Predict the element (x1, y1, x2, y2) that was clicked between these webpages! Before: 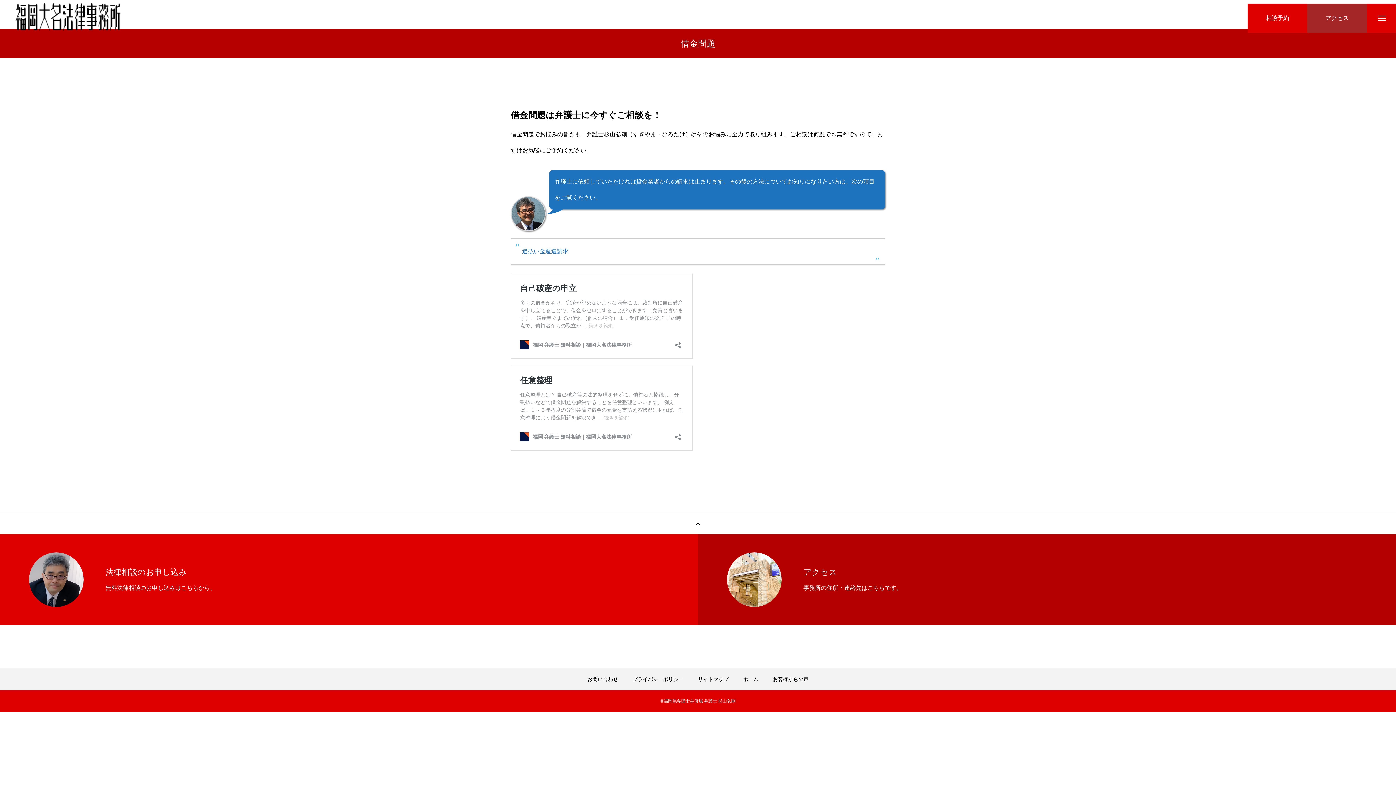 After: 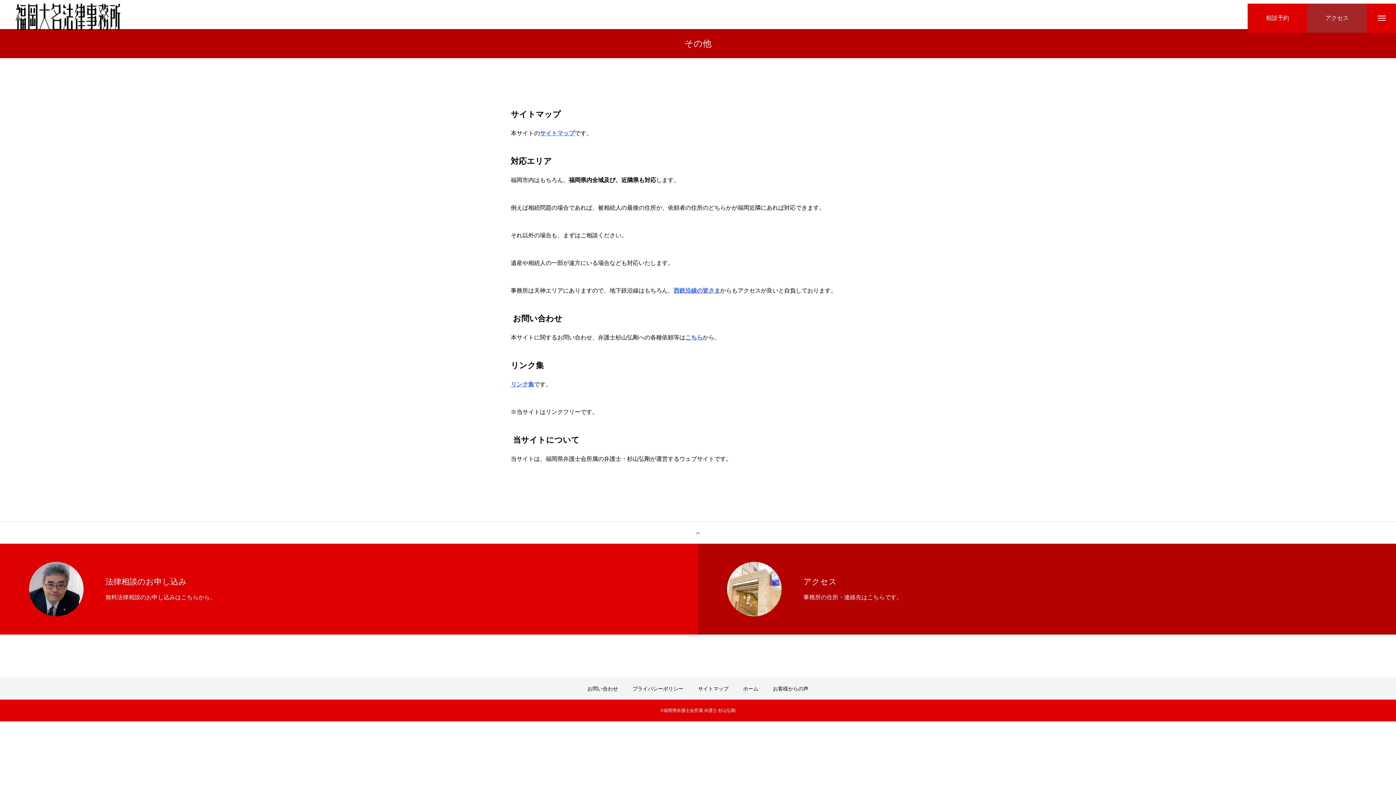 Action: bbox: (698, 676, 728, 682) label: サイトマップ